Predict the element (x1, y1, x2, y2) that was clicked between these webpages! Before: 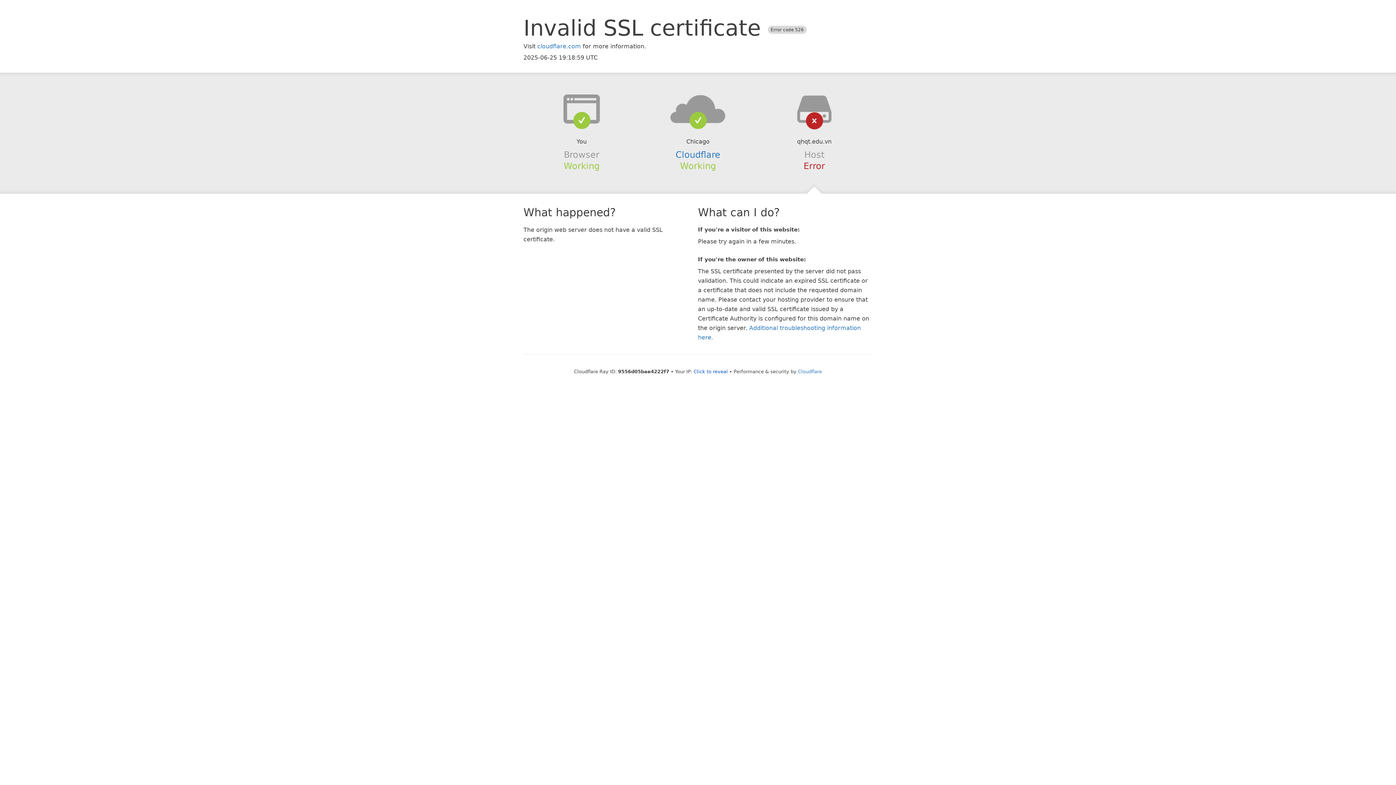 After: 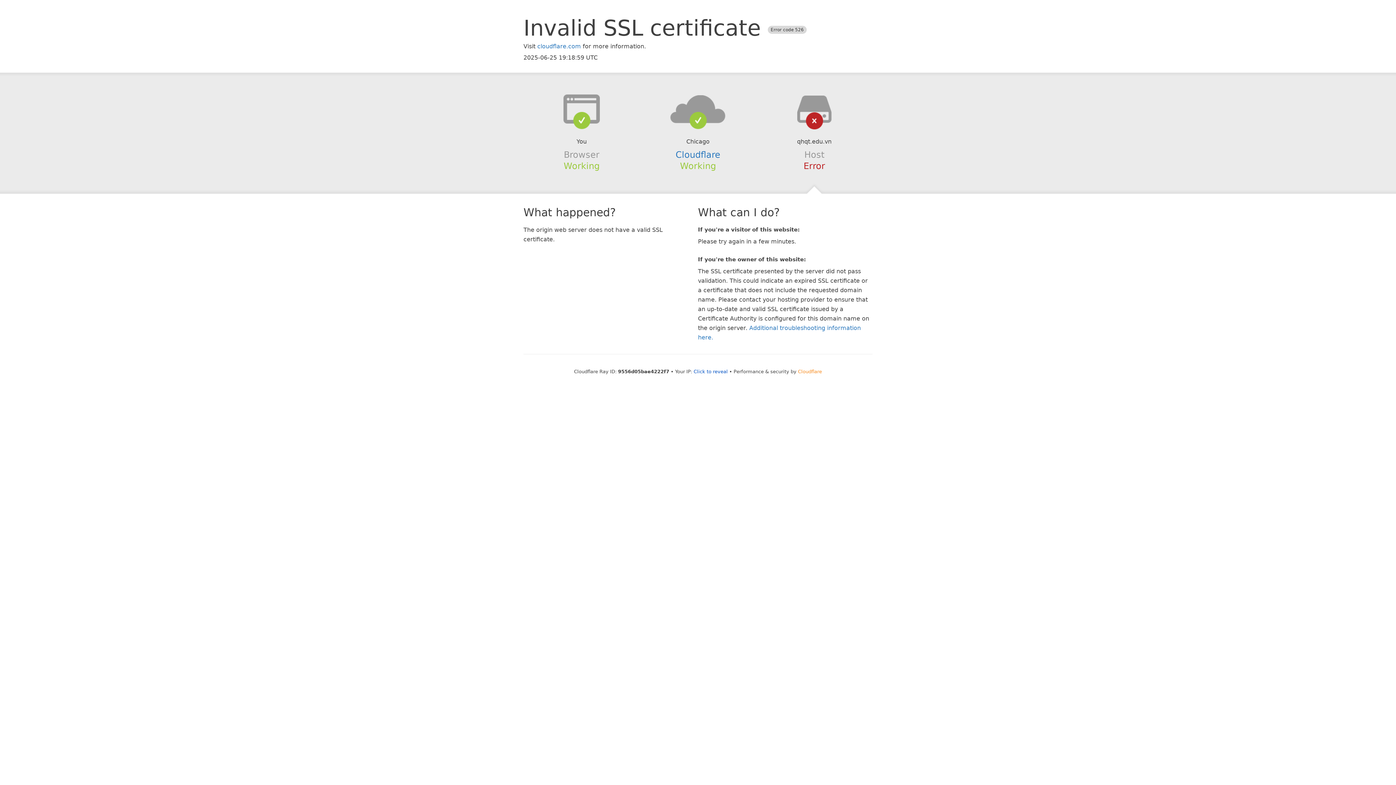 Action: label: Cloudflare bbox: (798, 368, 822, 374)